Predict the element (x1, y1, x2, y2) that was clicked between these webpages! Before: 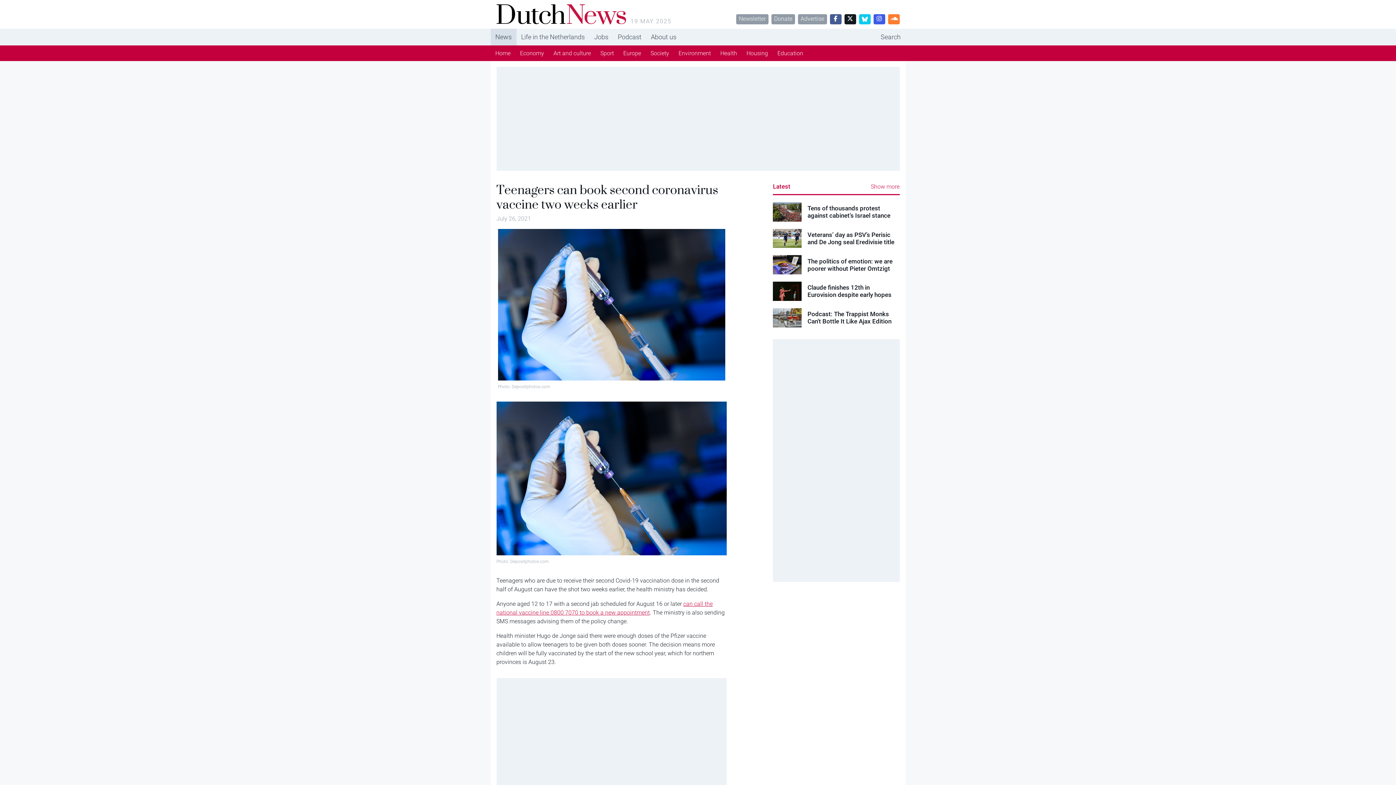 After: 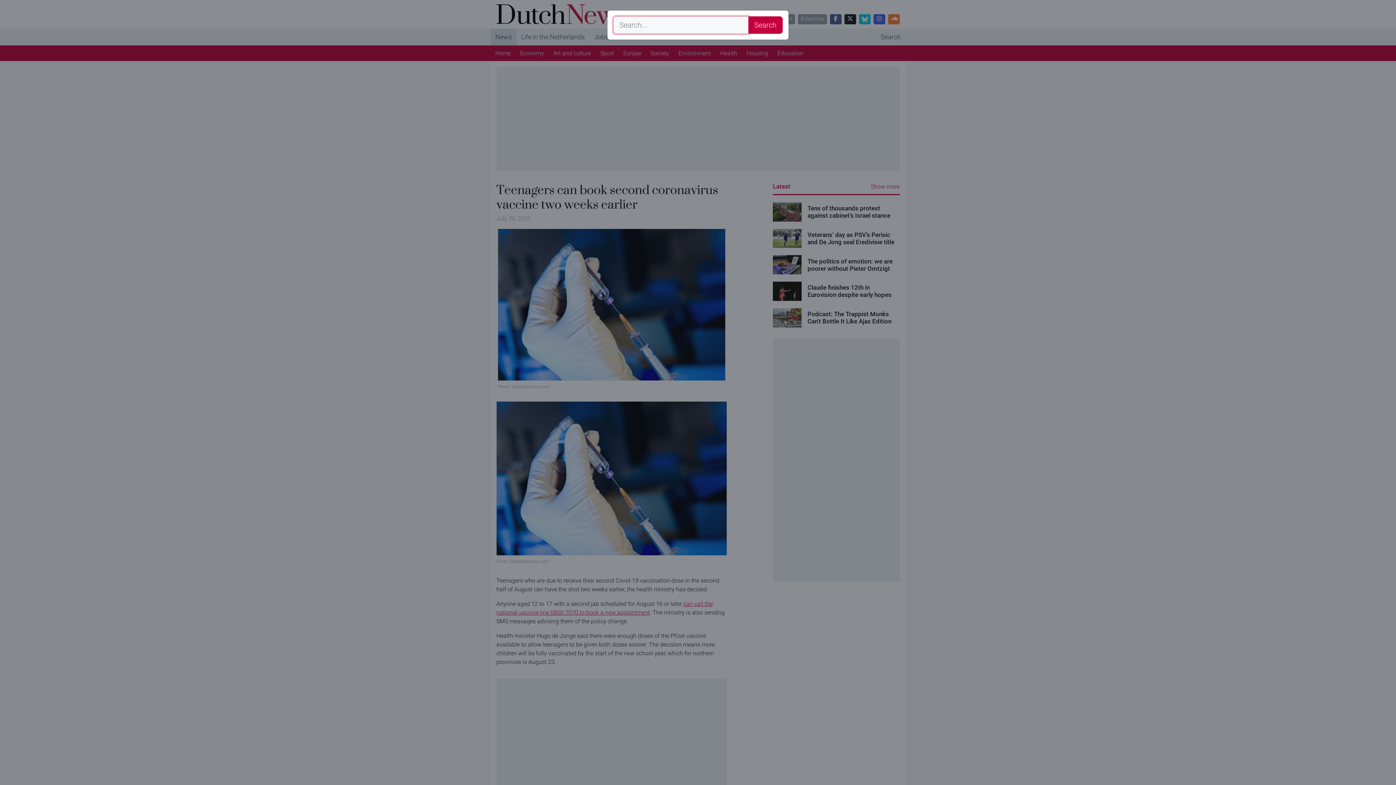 Action: bbox: (876, 28, 905, 45) label: Search